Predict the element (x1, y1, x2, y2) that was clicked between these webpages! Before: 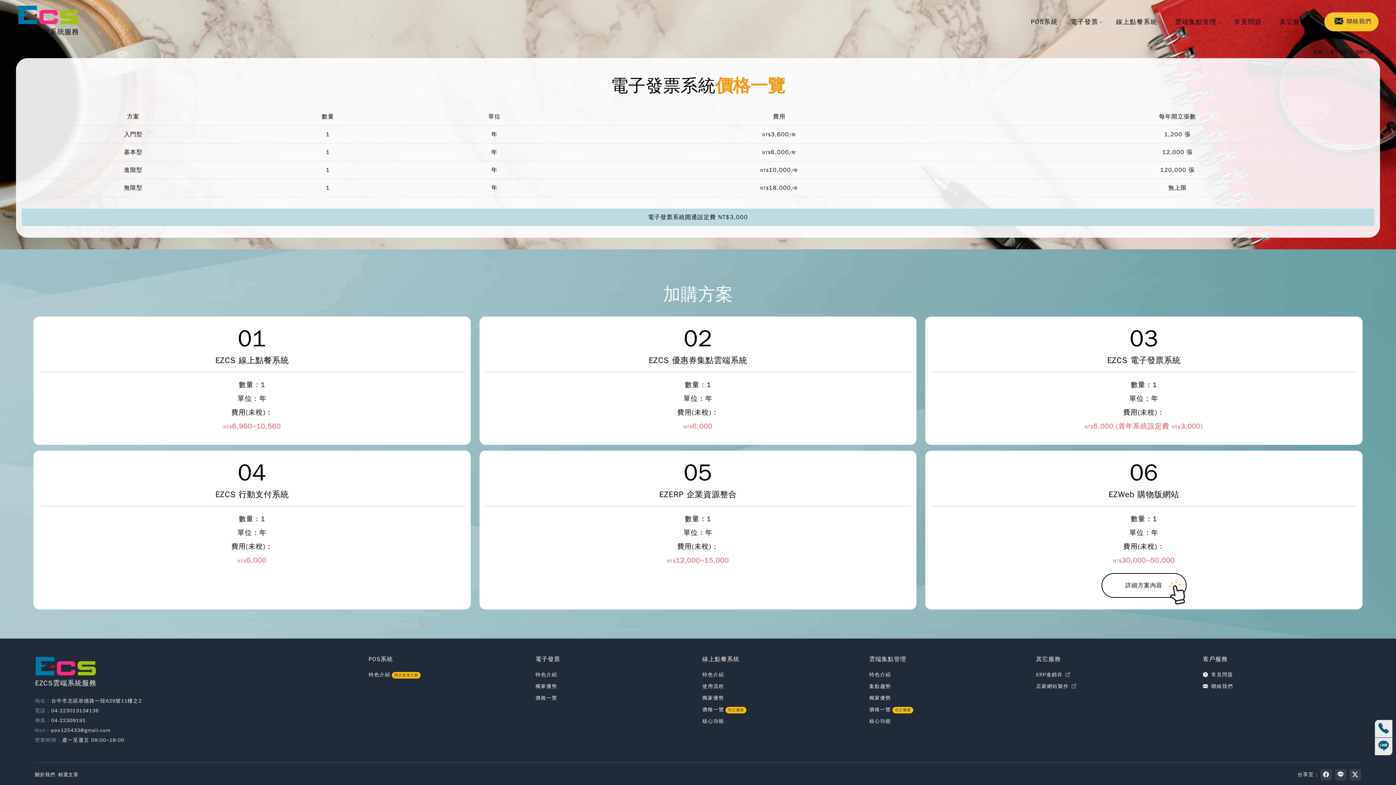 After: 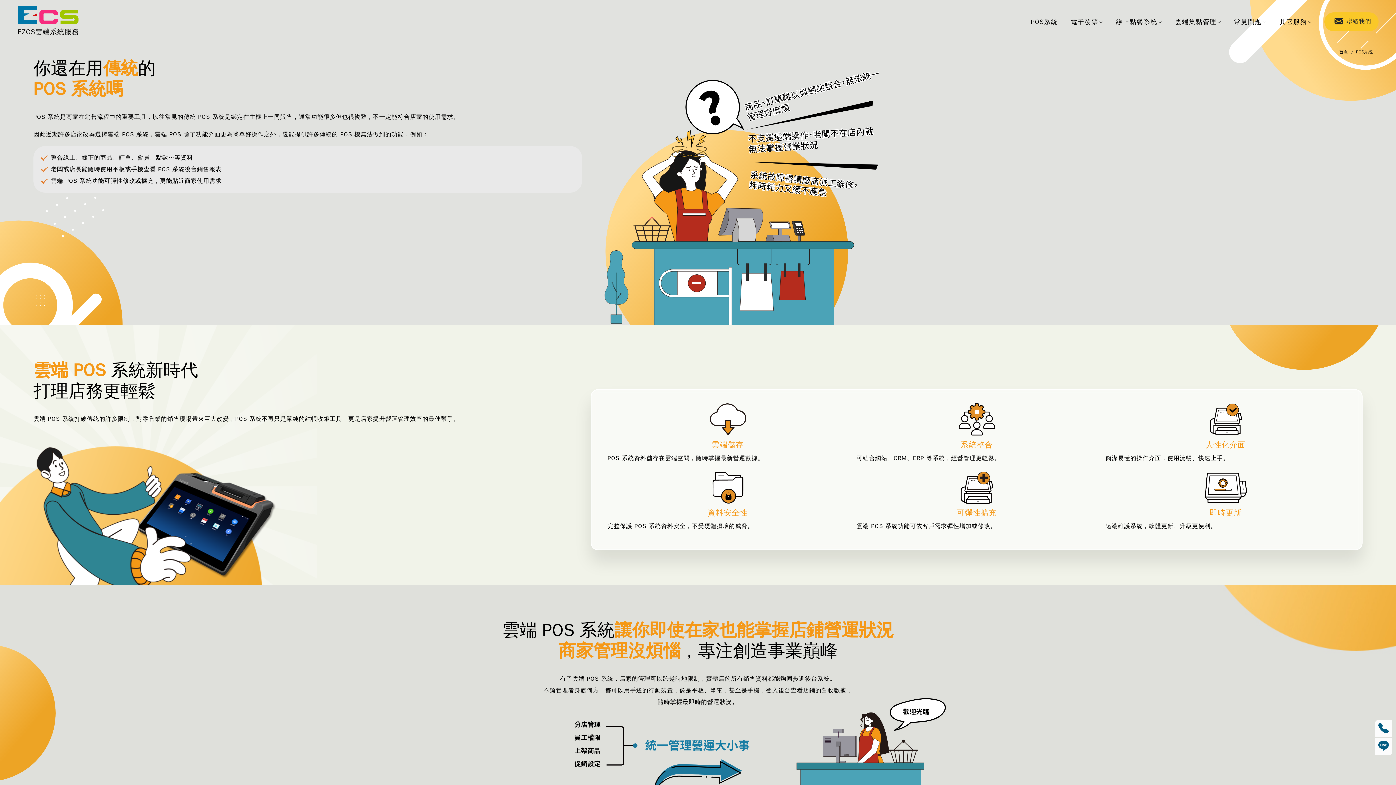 Action: label: POS系統介紹 bbox: (368, 672, 420, 678)